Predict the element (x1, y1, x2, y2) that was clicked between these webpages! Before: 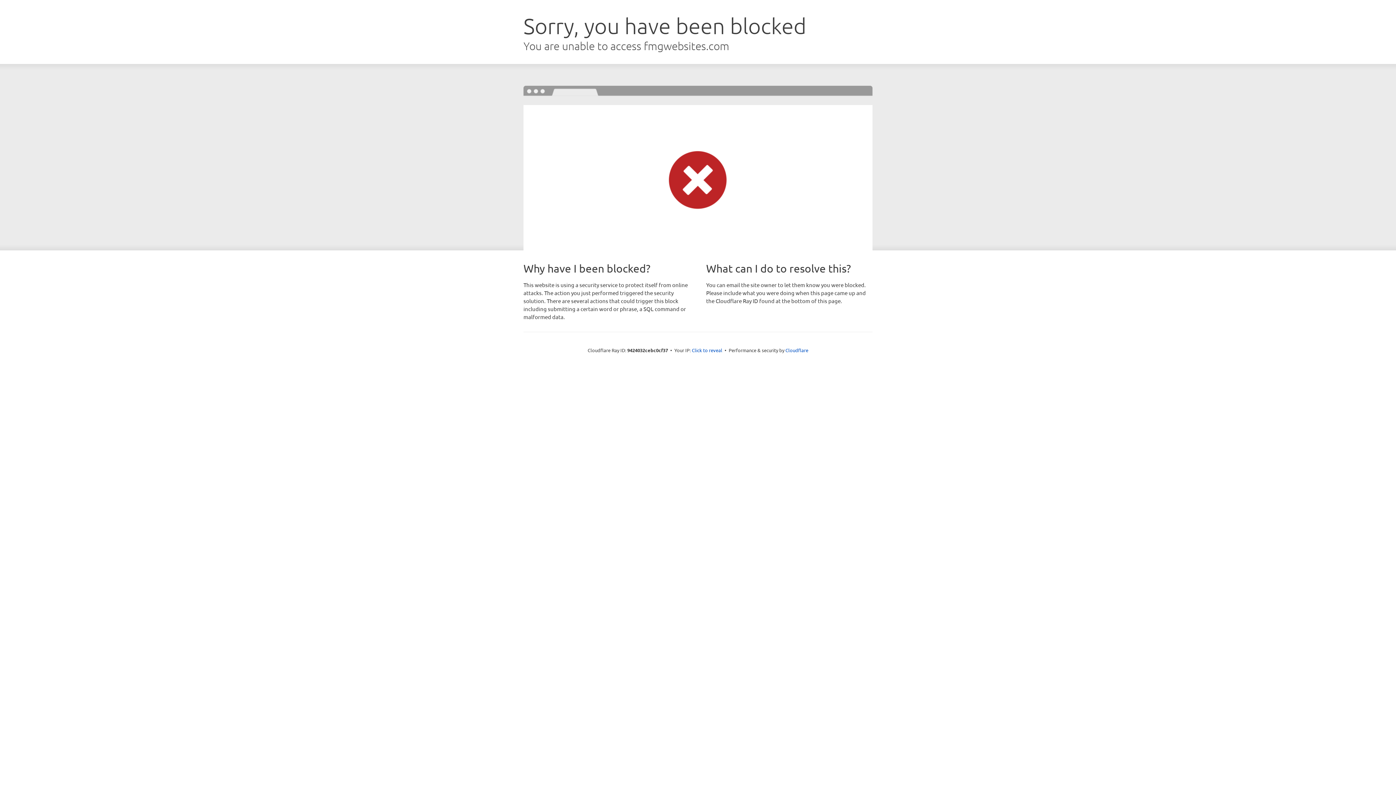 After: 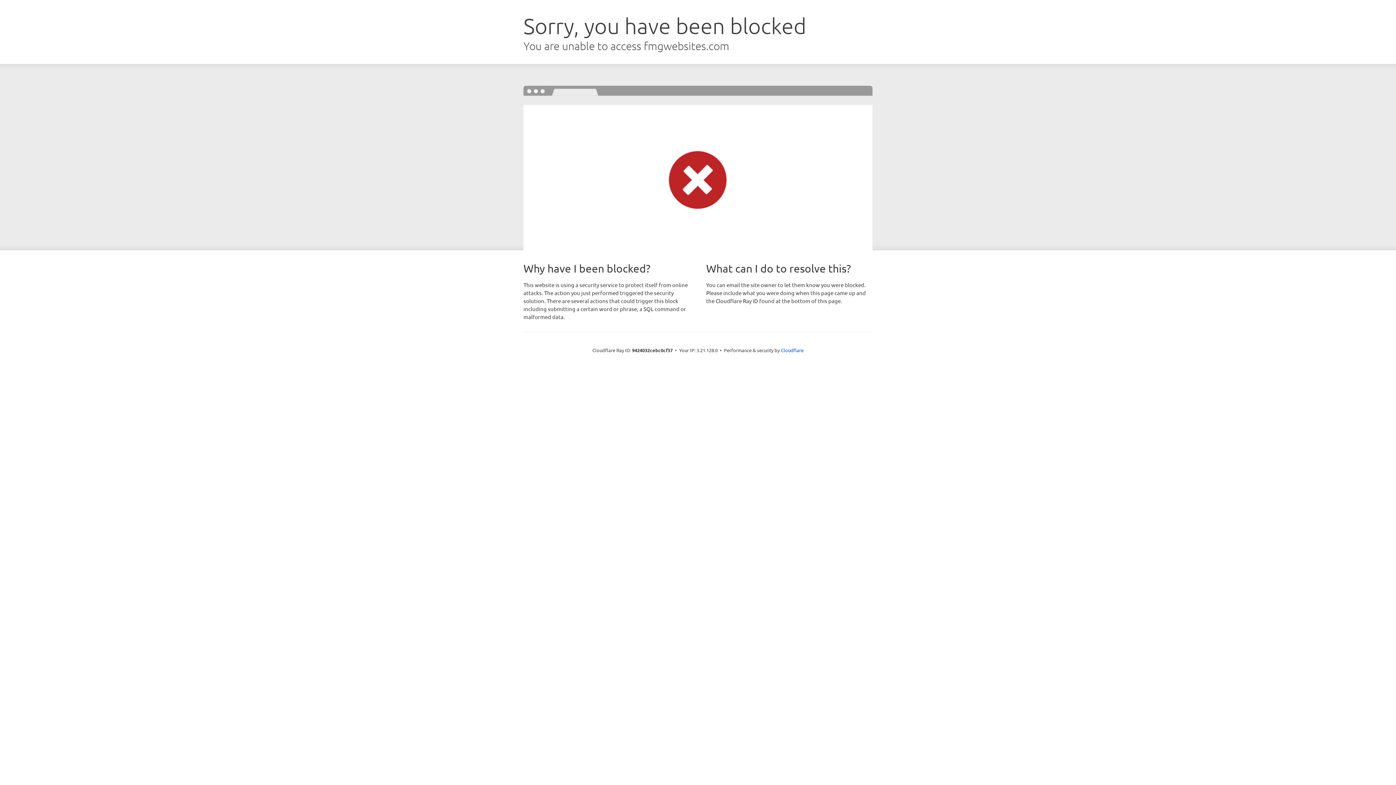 Action: bbox: (692, 346, 722, 353) label: Click to reveal